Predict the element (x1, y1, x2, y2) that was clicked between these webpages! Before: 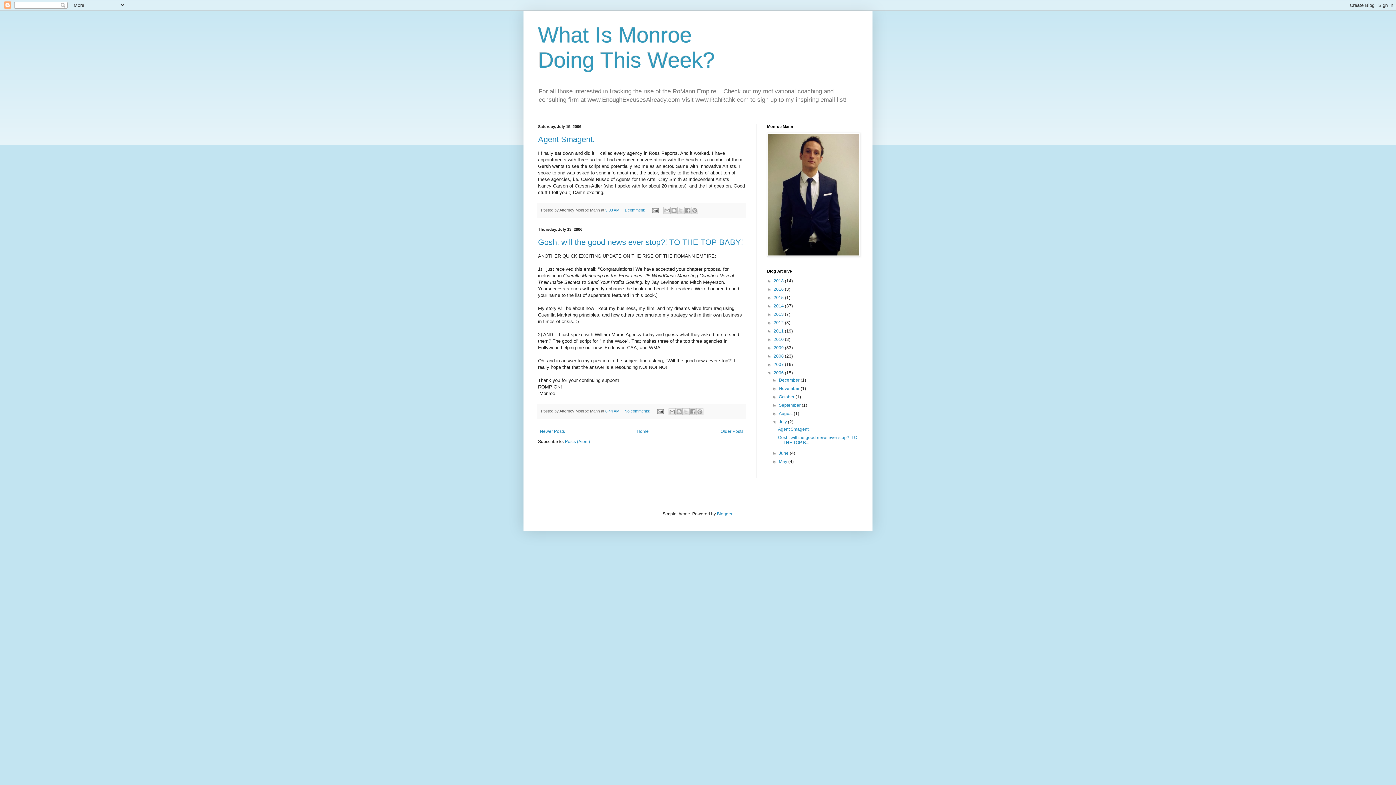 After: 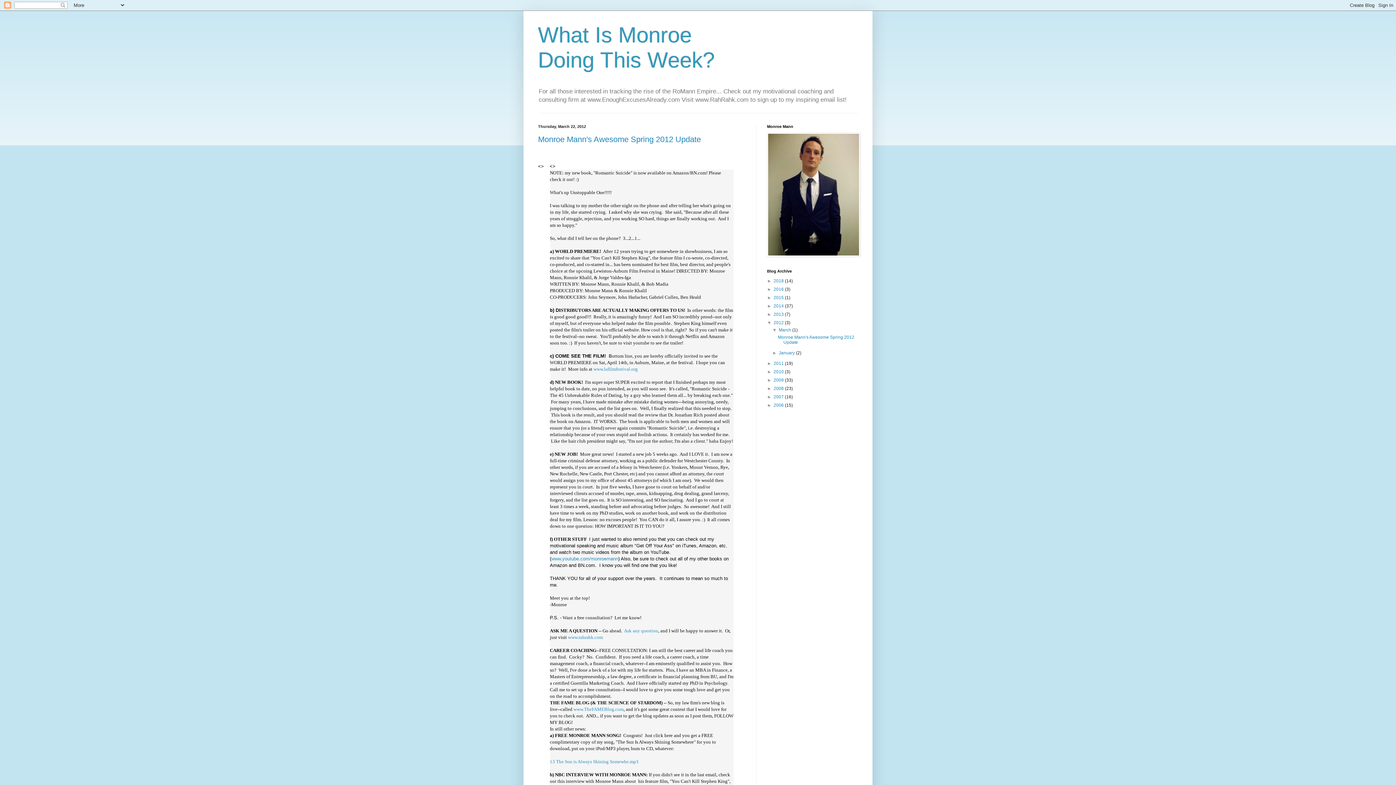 Action: bbox: (773, 320, 785, 325) label: 2012 